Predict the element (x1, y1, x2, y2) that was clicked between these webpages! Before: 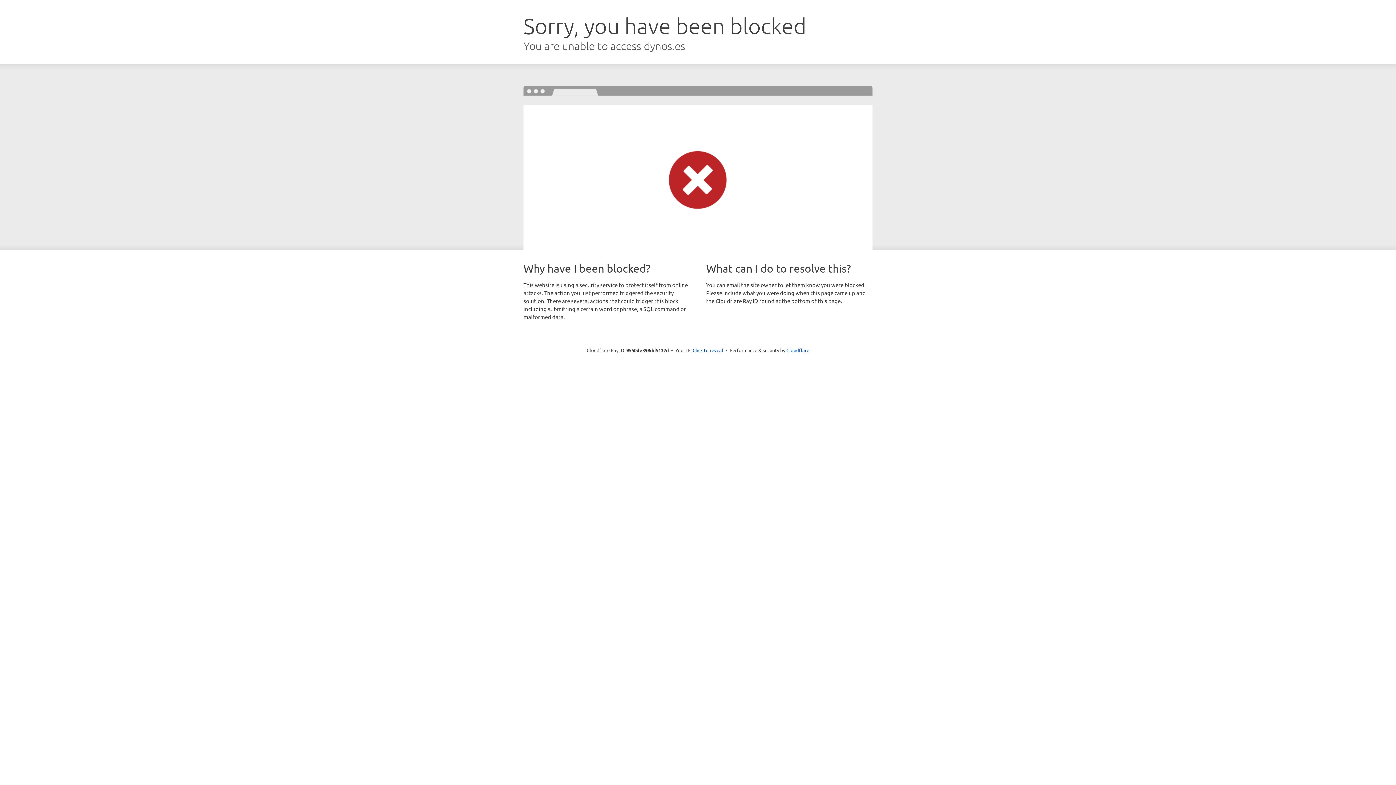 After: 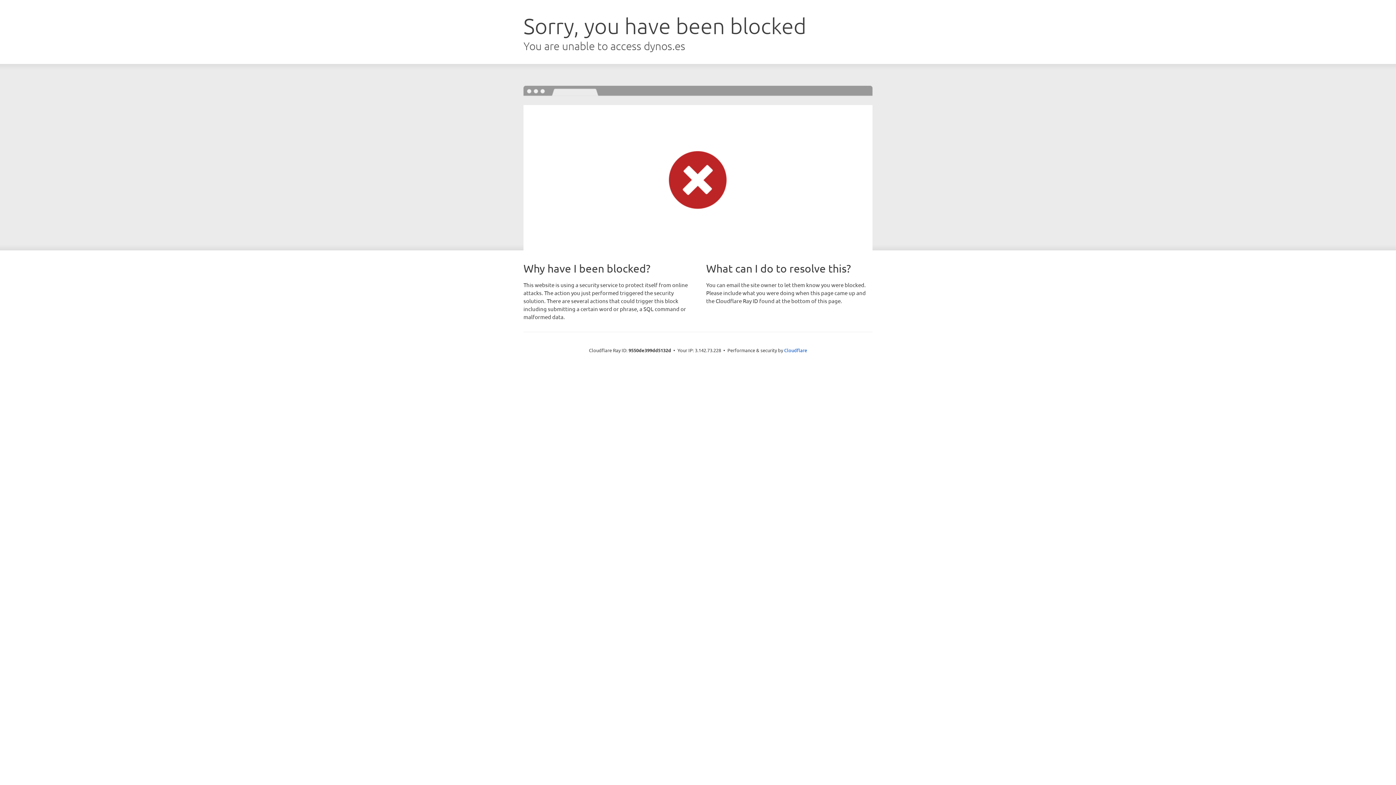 Action: bbox: (692, 346, 723, 353) label: Click to reveal